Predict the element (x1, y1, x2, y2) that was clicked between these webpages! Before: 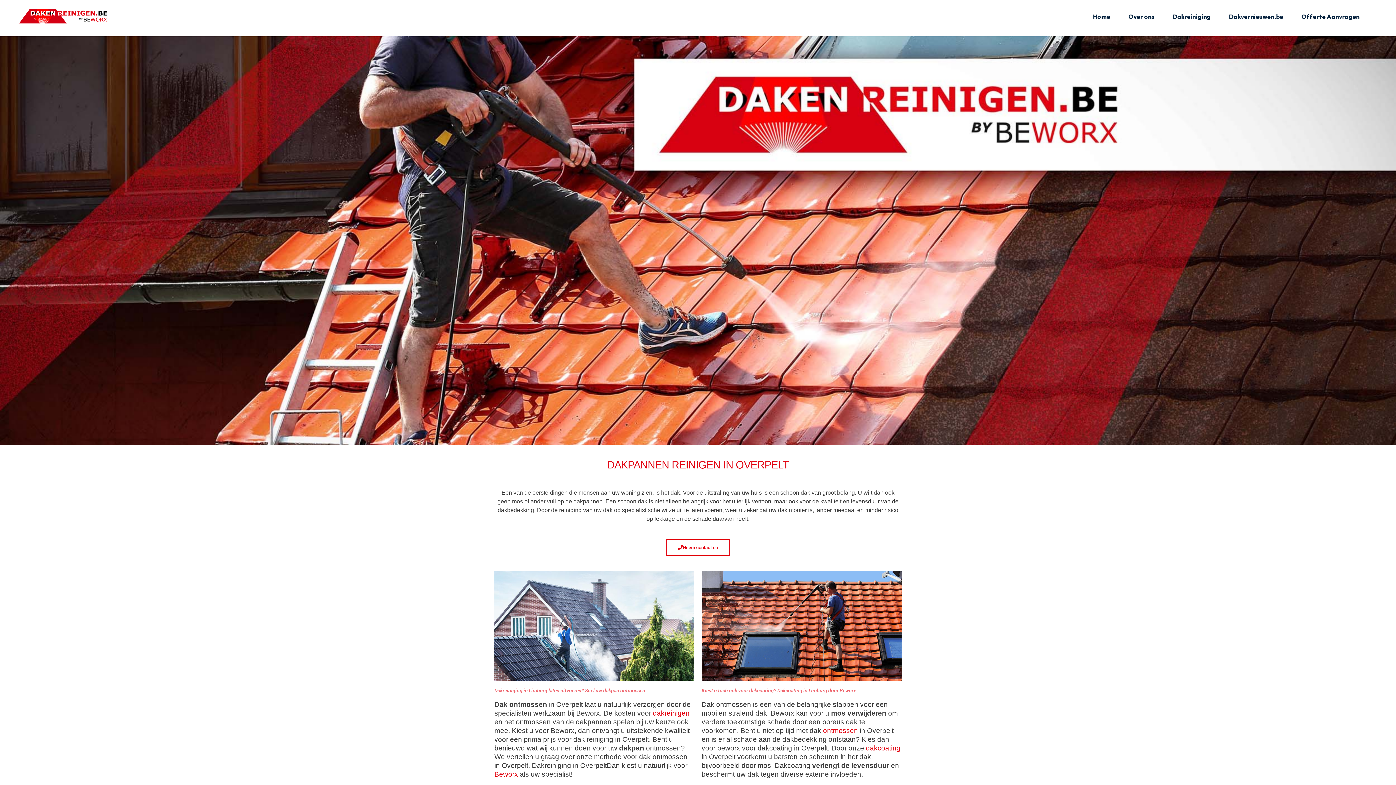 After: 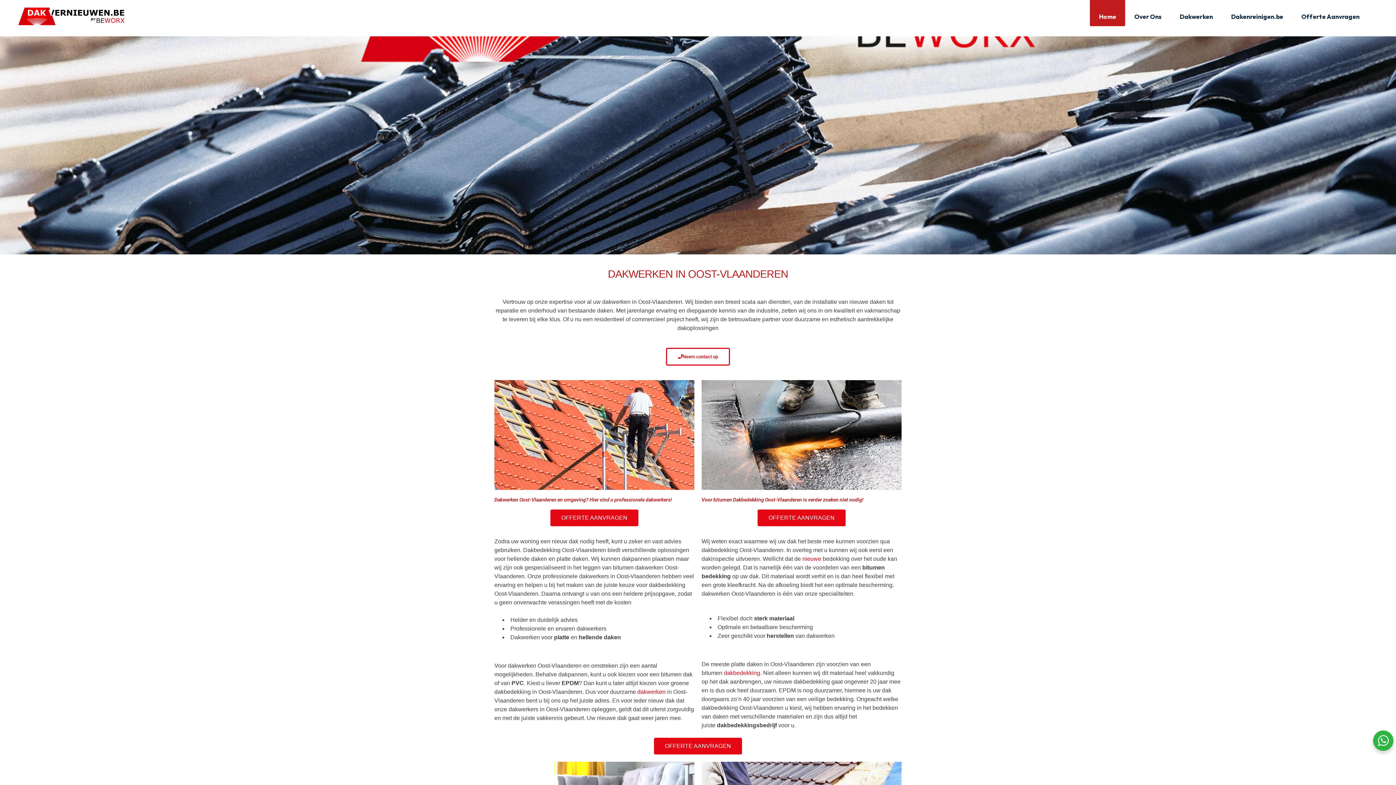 Action: bbox: (1220, 0, 1292, 32) label: Dakvernieuwen.be